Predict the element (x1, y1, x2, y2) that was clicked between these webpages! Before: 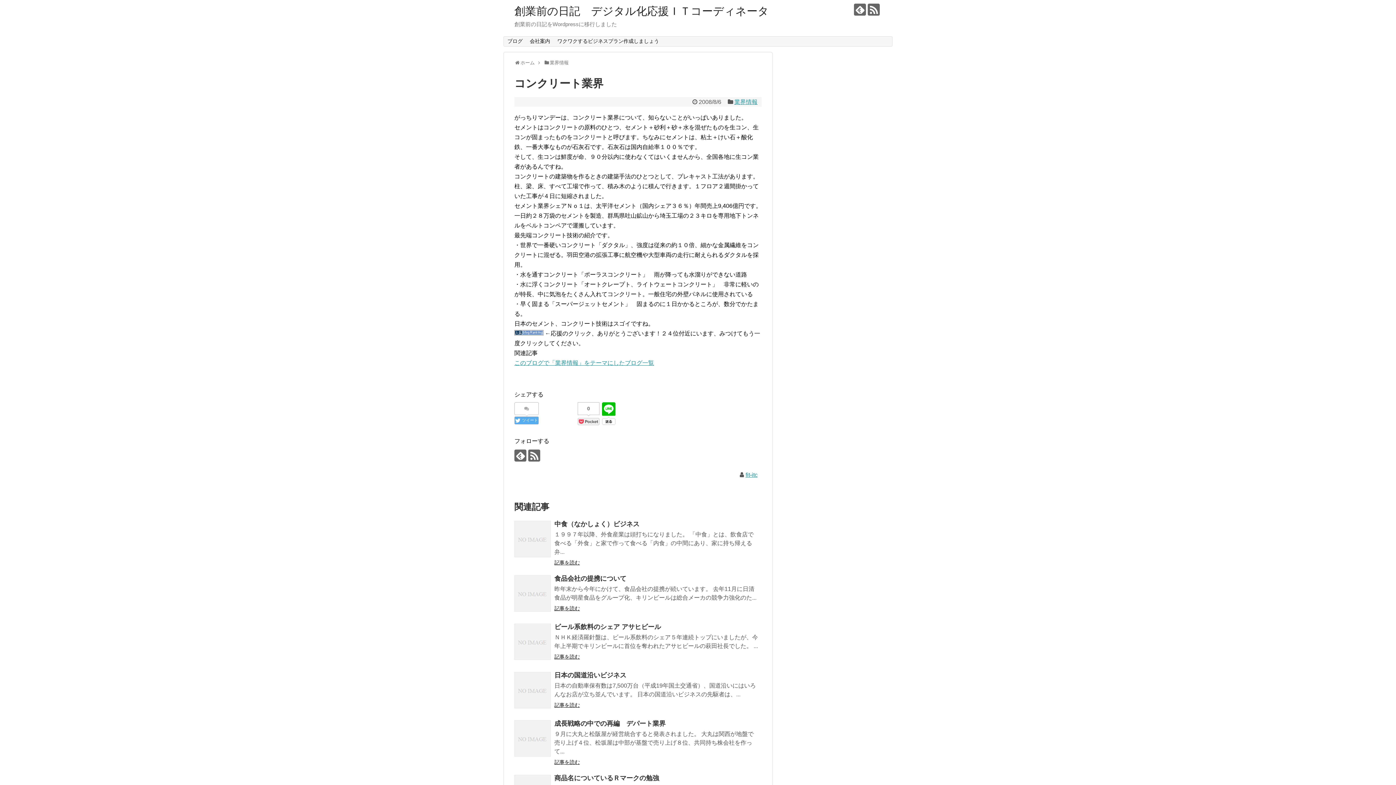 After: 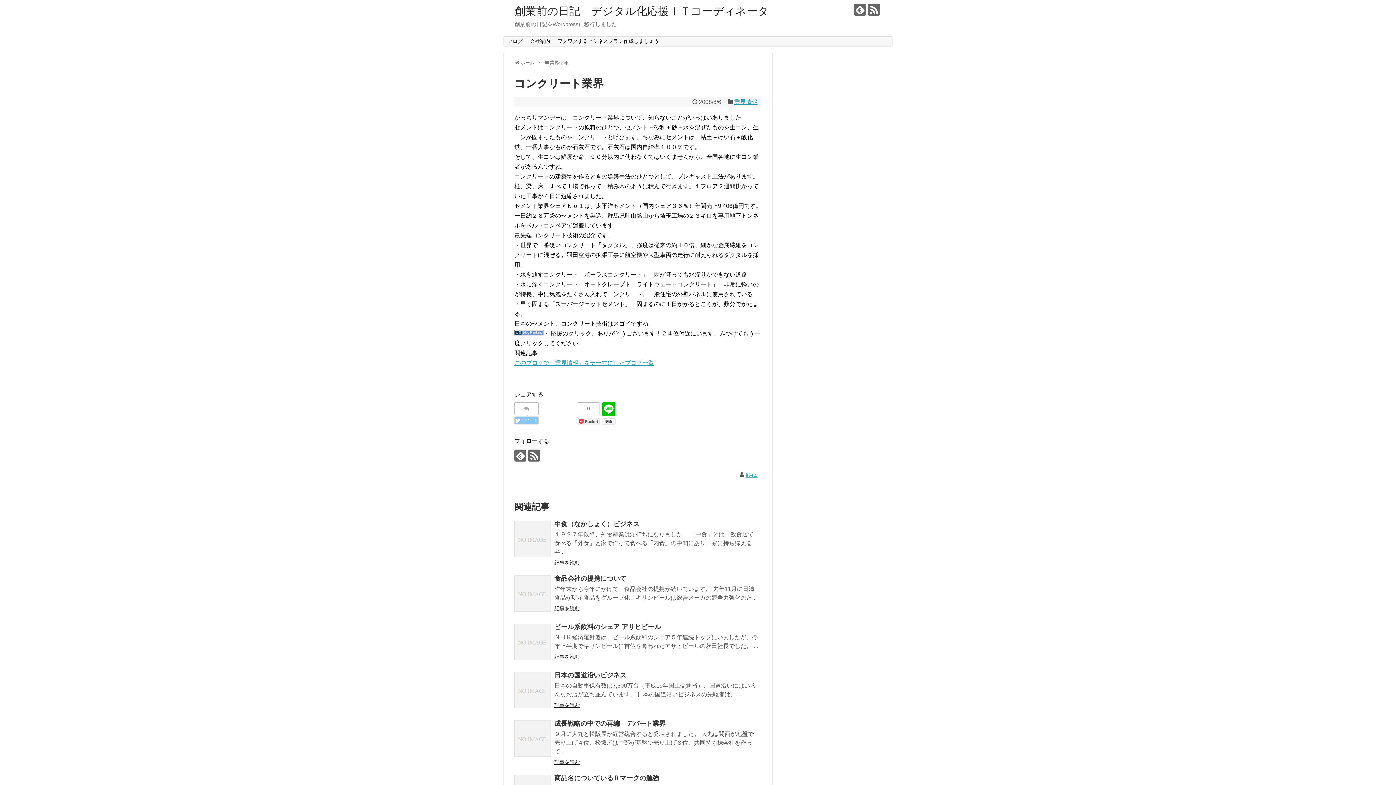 Action: label:  ツイート bbox: (514, 416, 538, 424)